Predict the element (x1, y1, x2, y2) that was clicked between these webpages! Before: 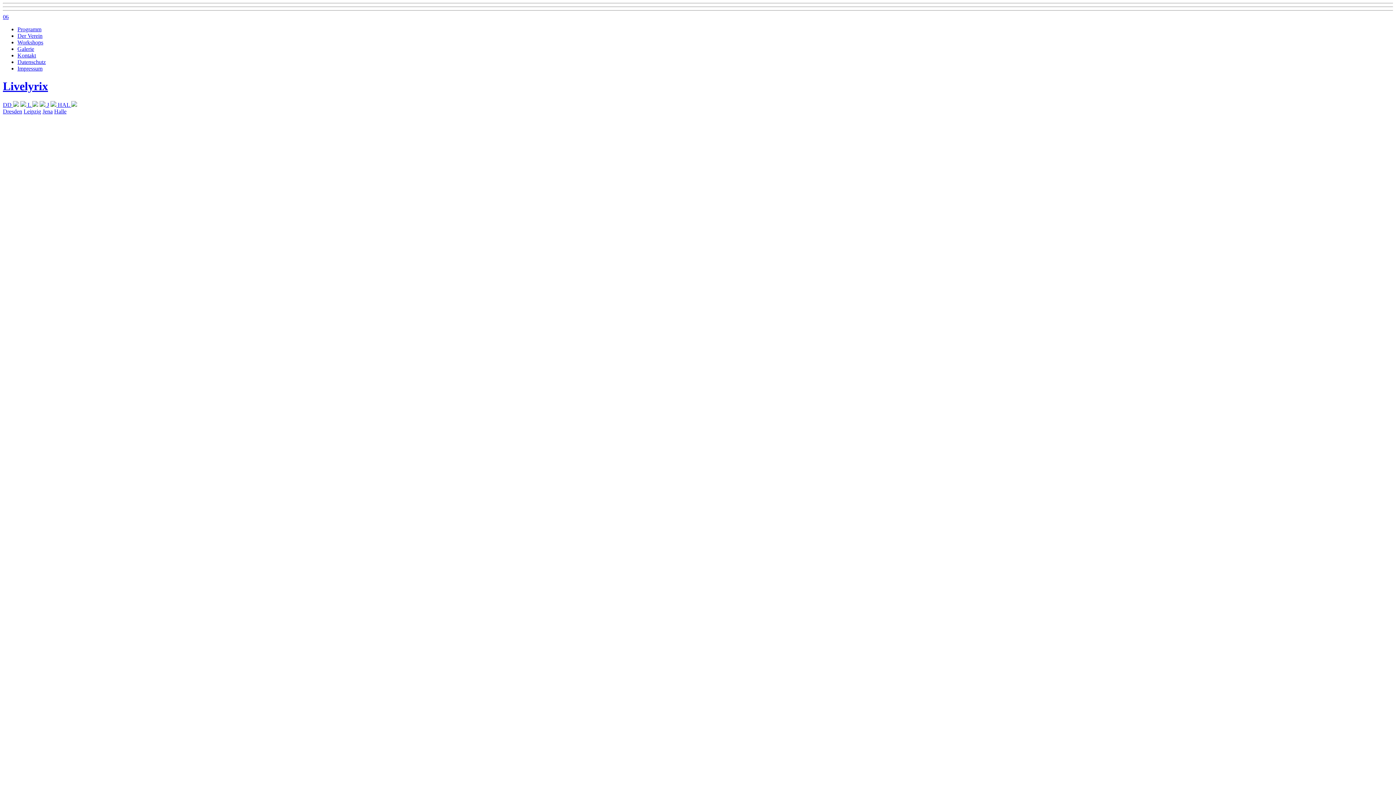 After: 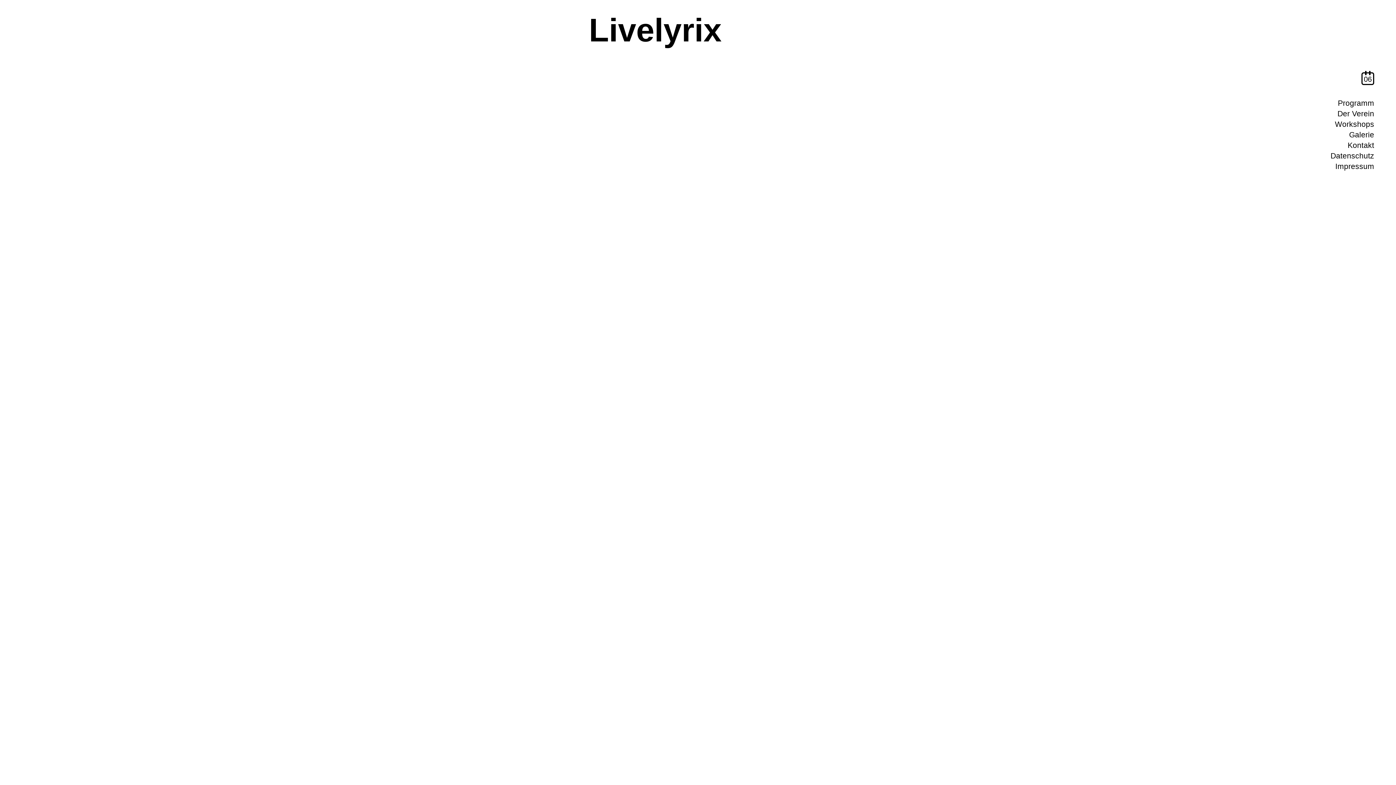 Action: bbox: (17, 39, 43, 45) label: Workshops